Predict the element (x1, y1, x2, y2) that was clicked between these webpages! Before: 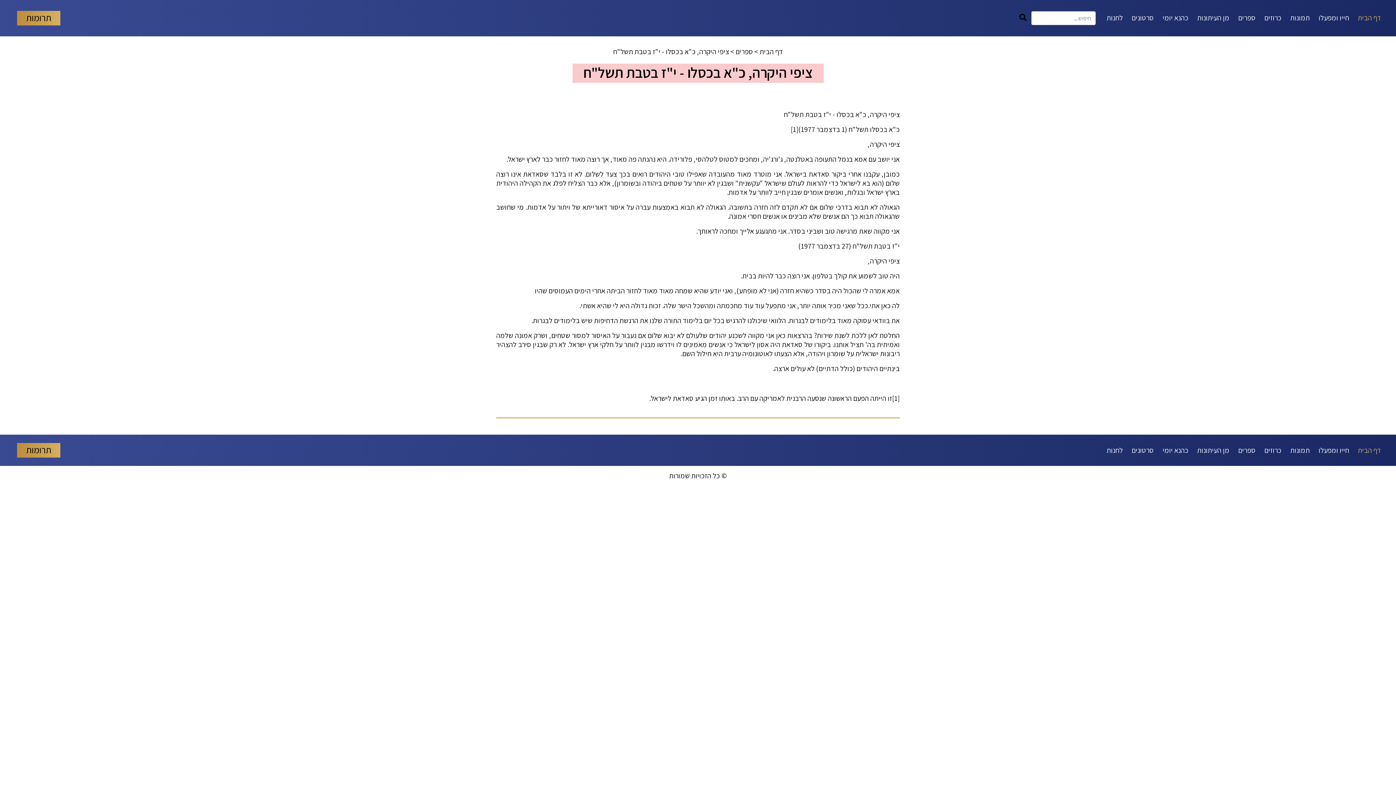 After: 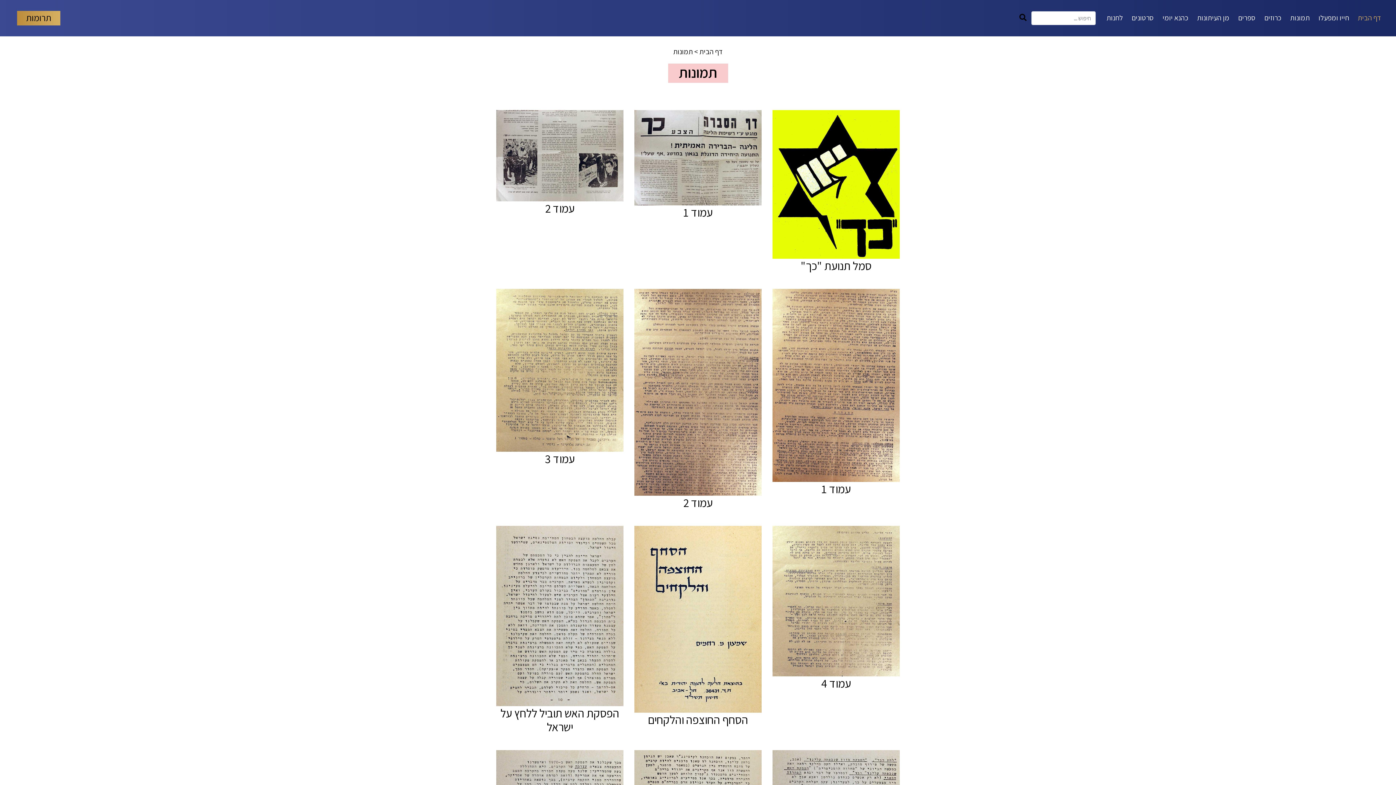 Action: bbox: (1261, 446, 1285, 455) label: כרוזים